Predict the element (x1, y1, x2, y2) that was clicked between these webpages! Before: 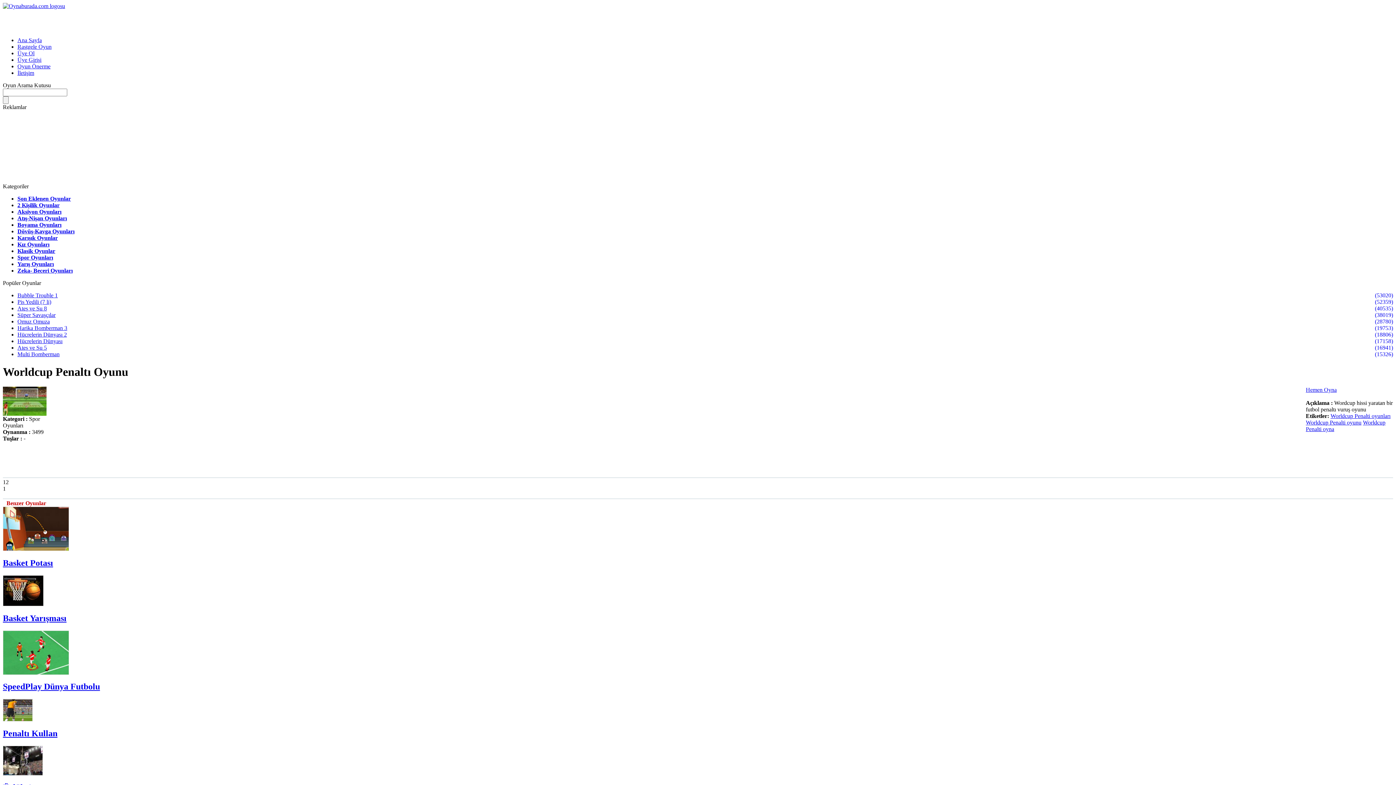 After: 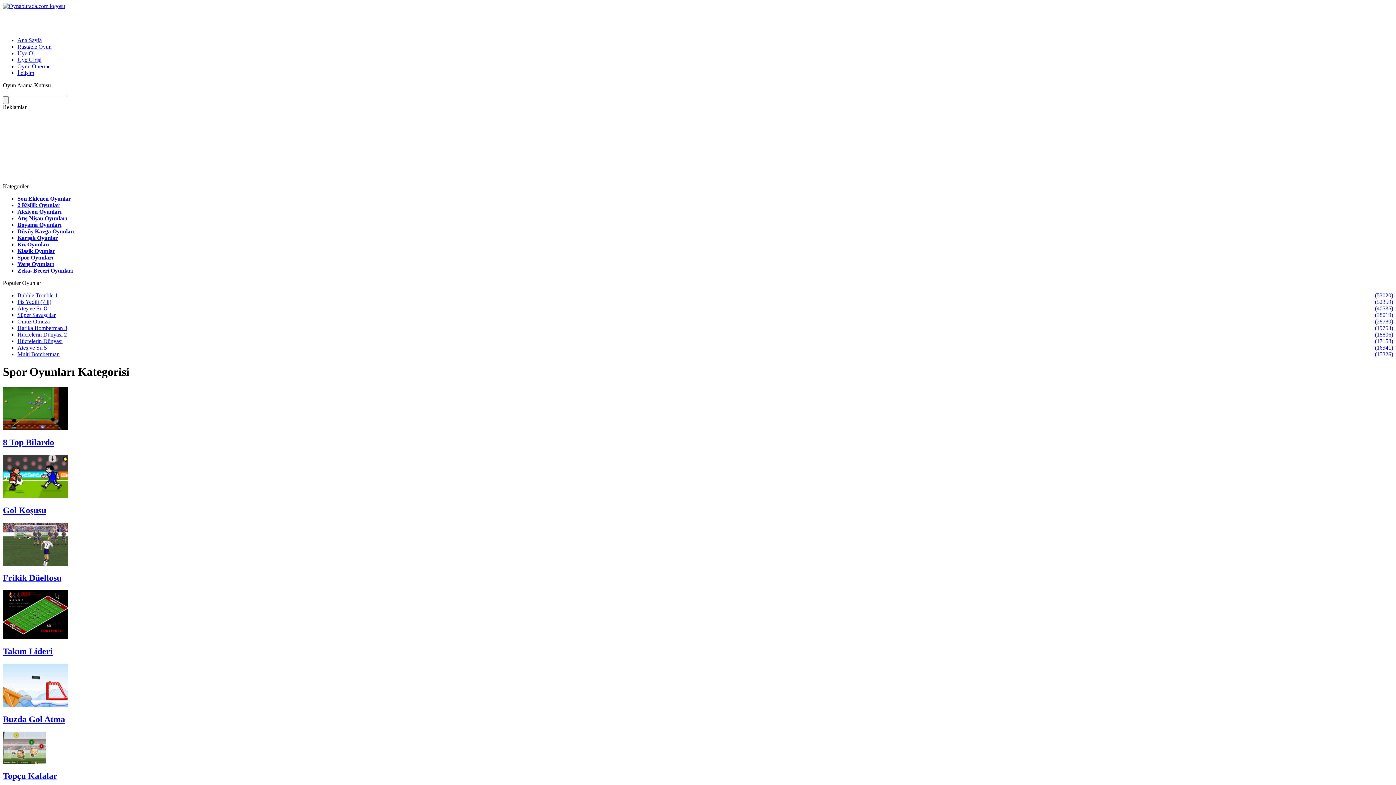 Action: bbox: (17, 254, 53, 260) label: Spor Oyunları